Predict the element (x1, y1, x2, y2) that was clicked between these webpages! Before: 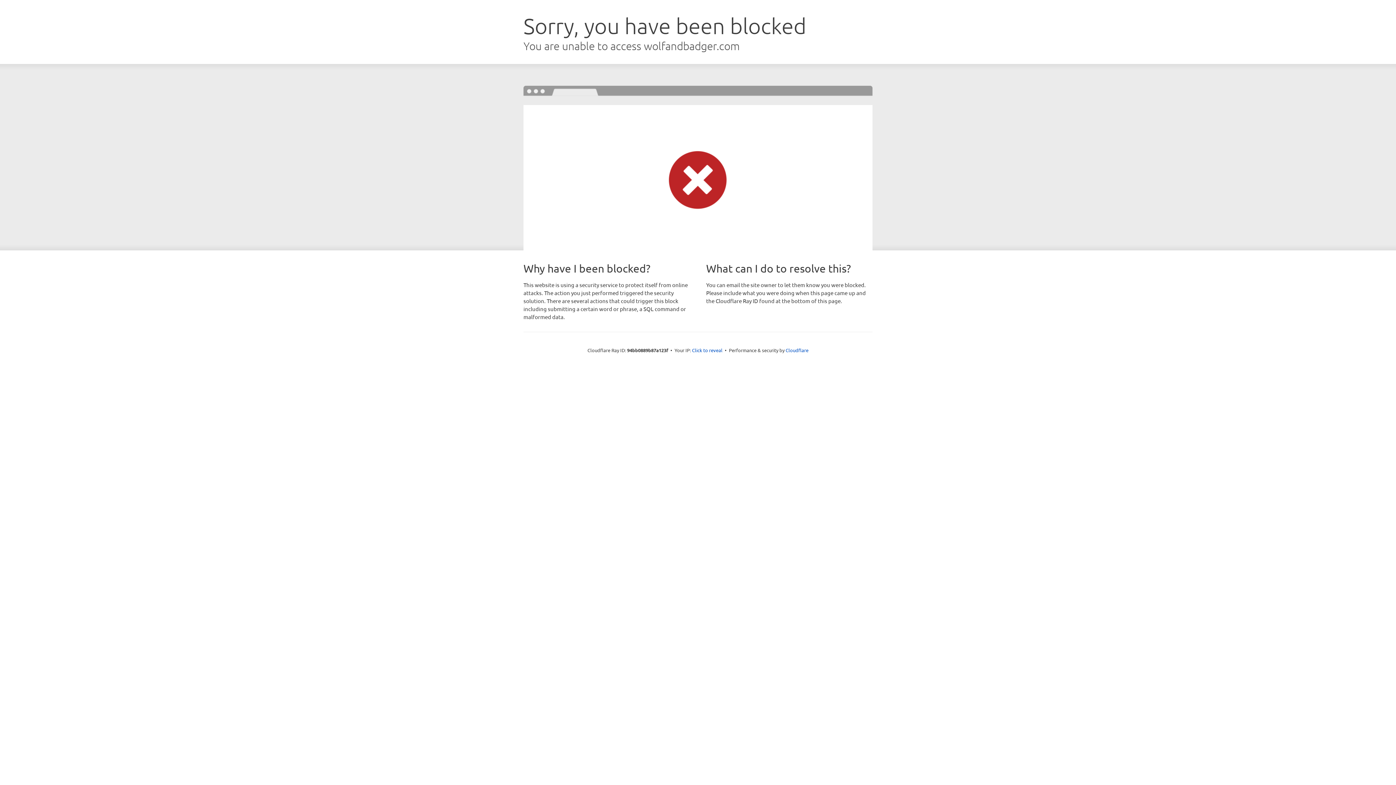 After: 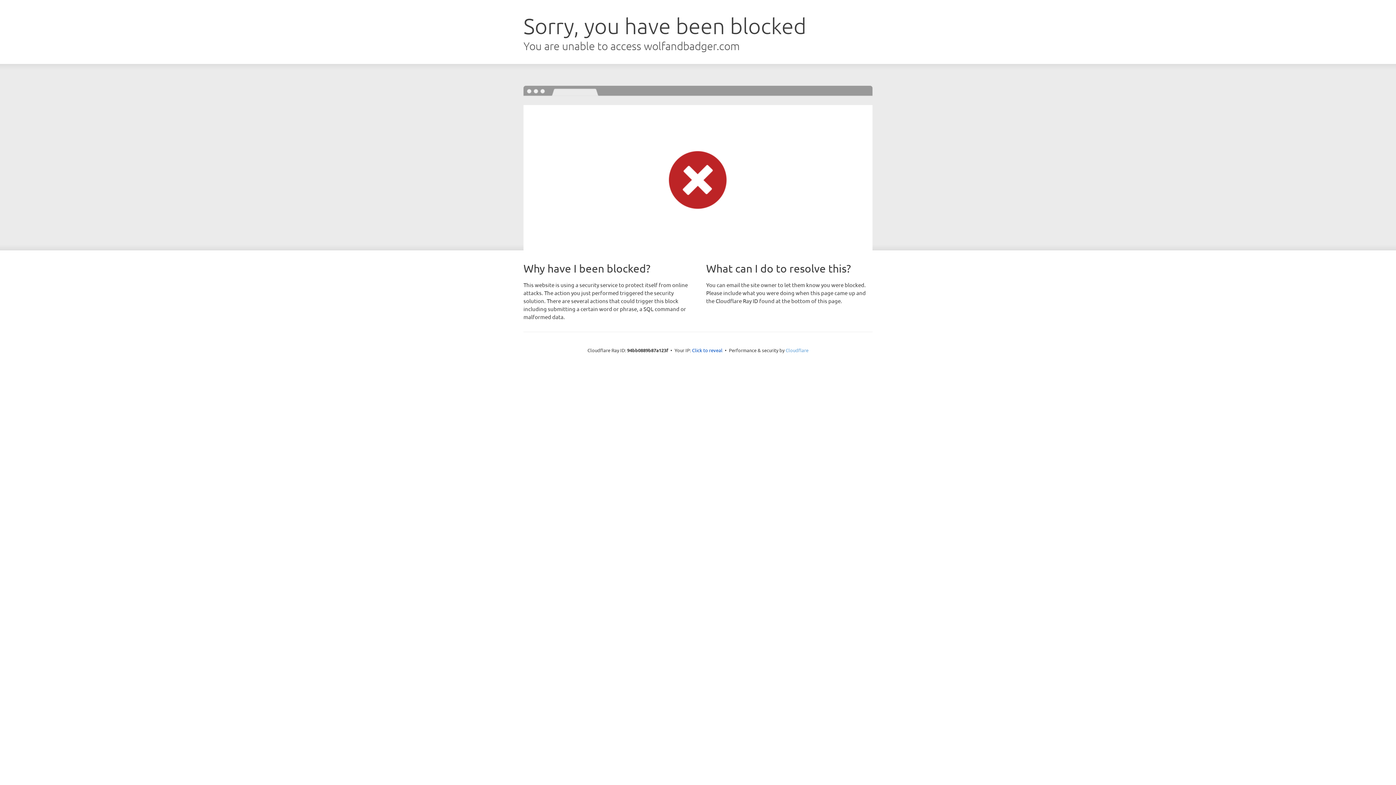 Action: label: Cloudflare bbox: (785, 347, 808, 353)